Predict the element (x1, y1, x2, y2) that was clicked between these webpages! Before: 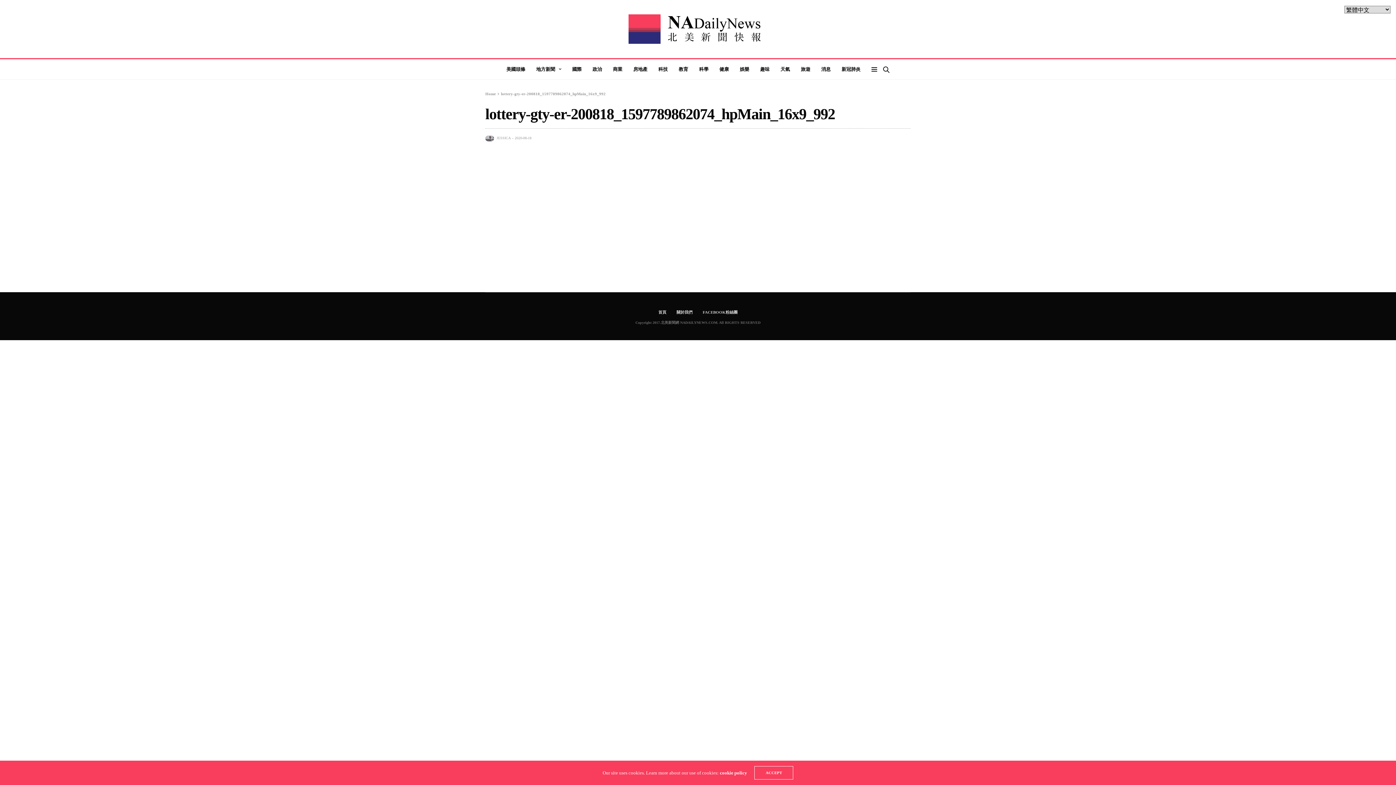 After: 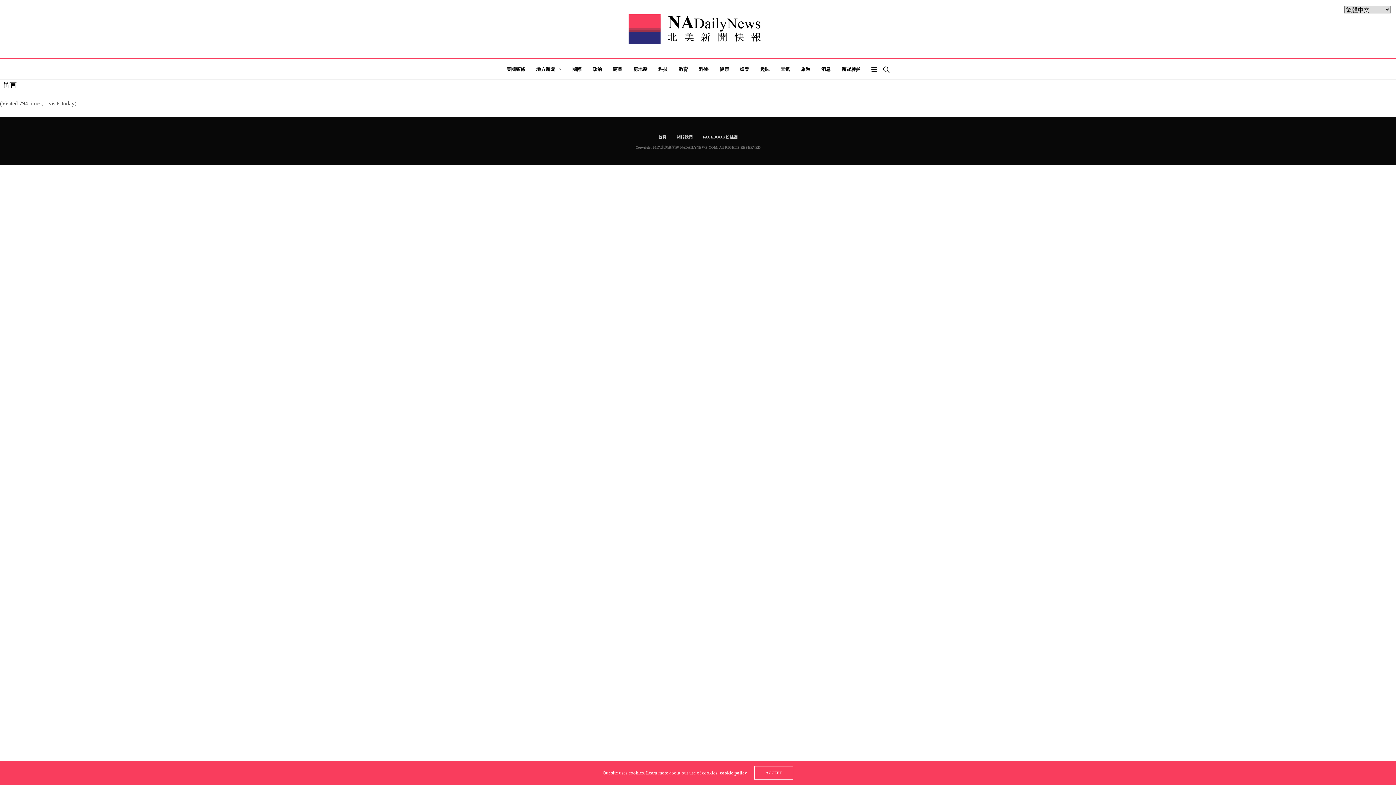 Action: label: 關於我們 bbox: (676, 310, 692, 314)